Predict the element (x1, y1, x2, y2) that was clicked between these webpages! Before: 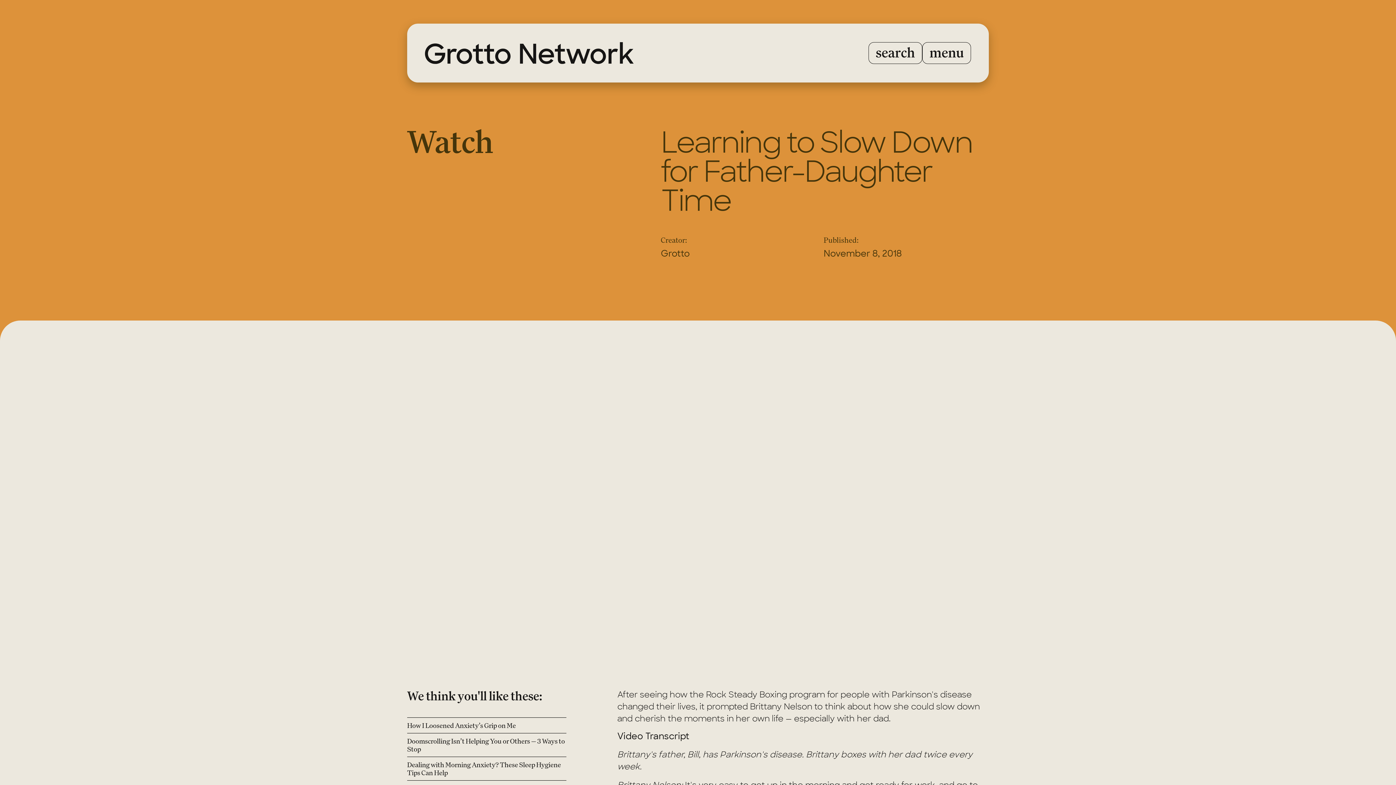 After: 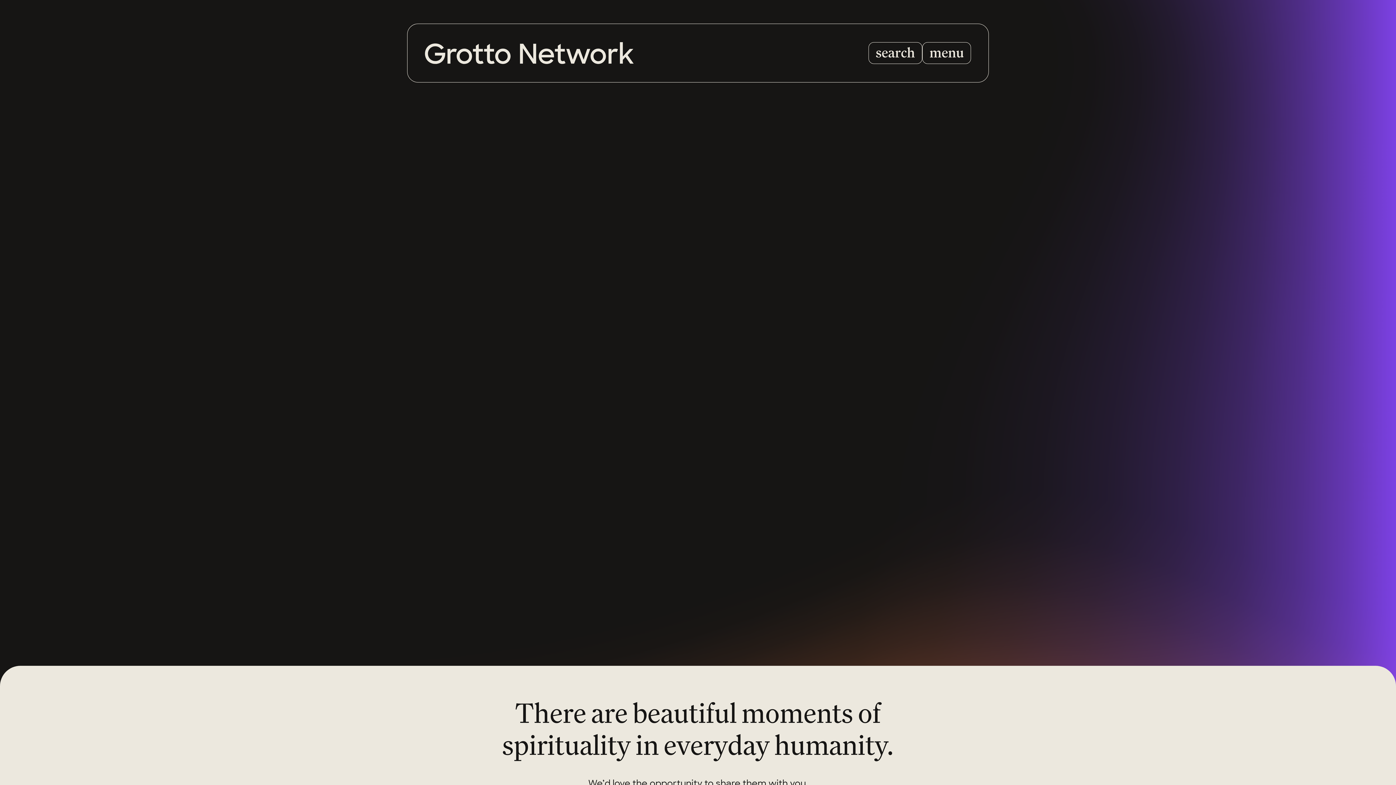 Action: bbox: (425, 42, 633, 64)